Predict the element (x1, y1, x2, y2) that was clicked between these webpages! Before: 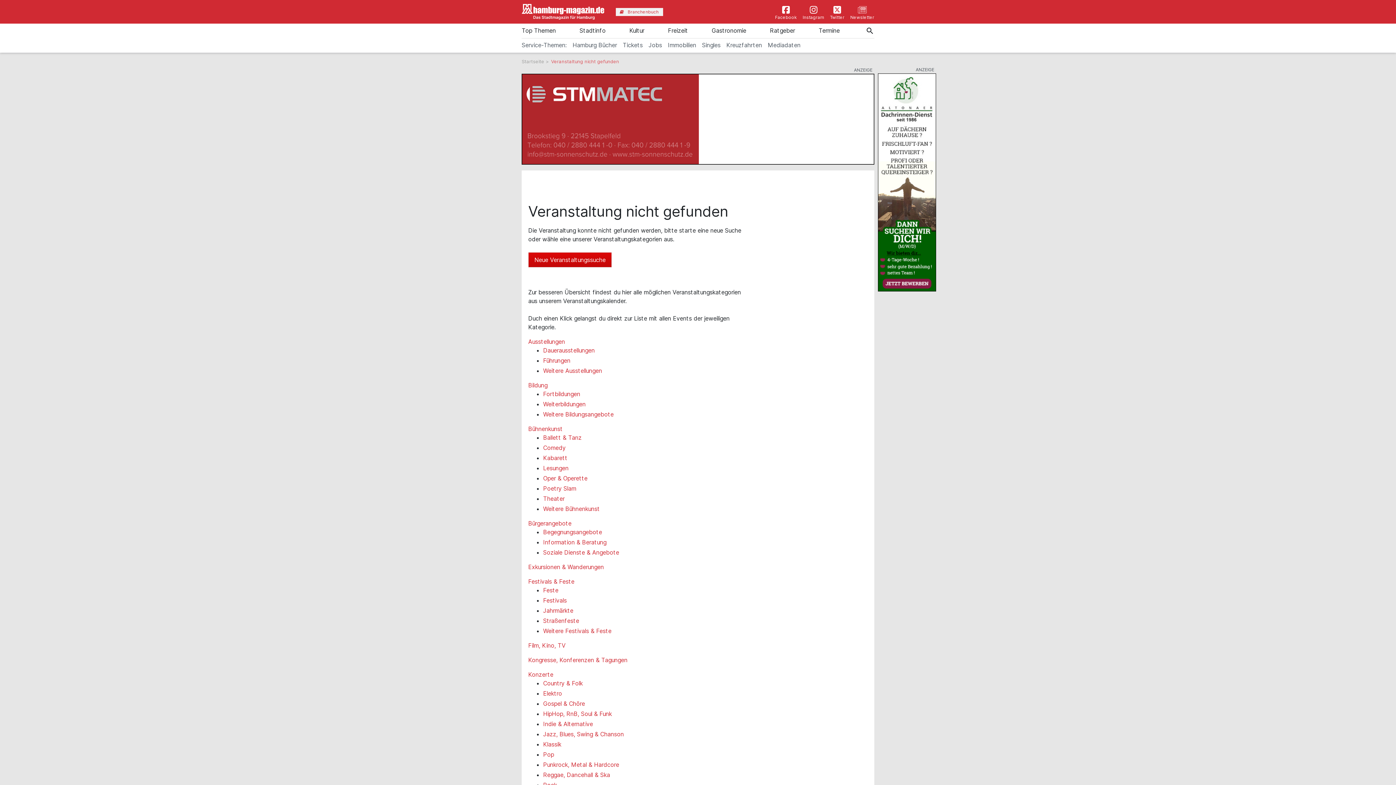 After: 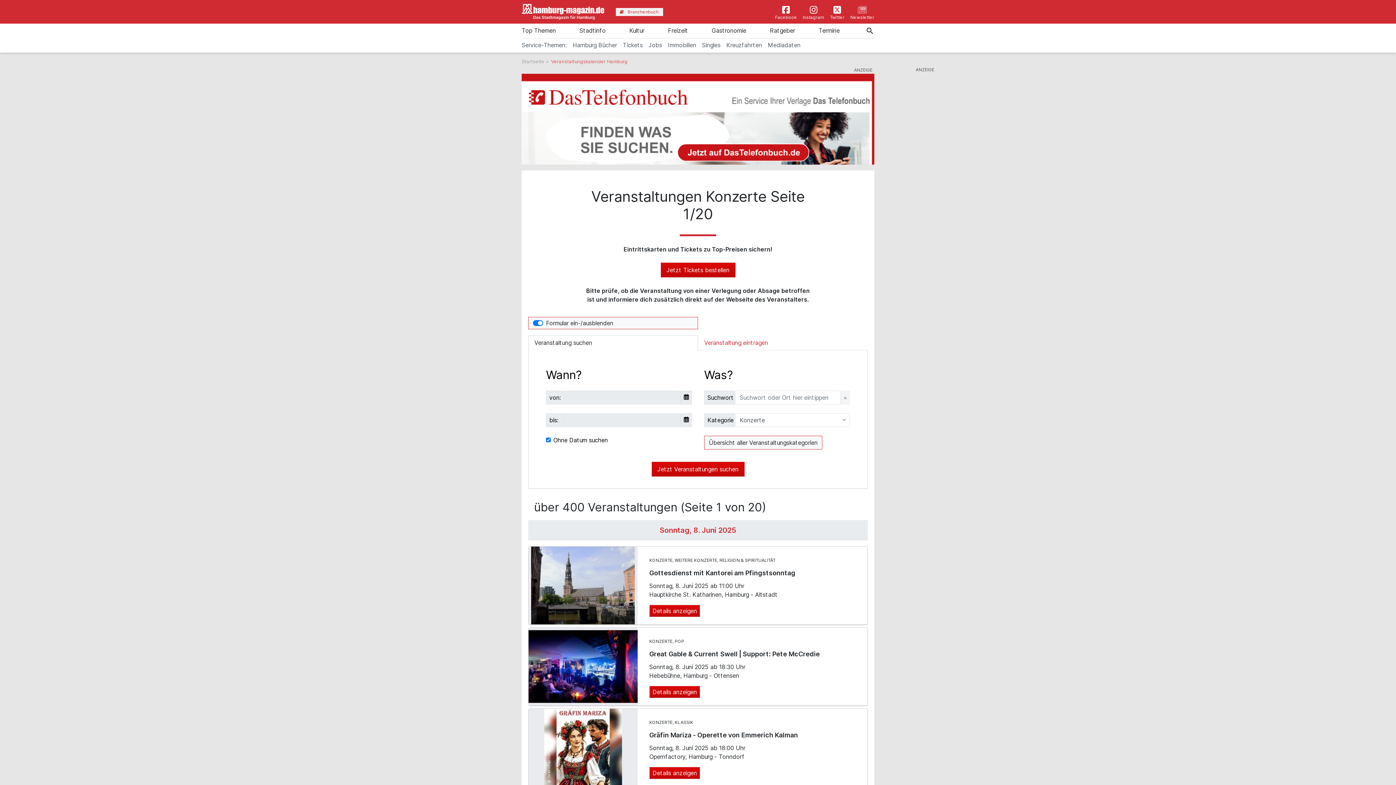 Action: bbox: (528, 671, 553, 678) label: Konzerte